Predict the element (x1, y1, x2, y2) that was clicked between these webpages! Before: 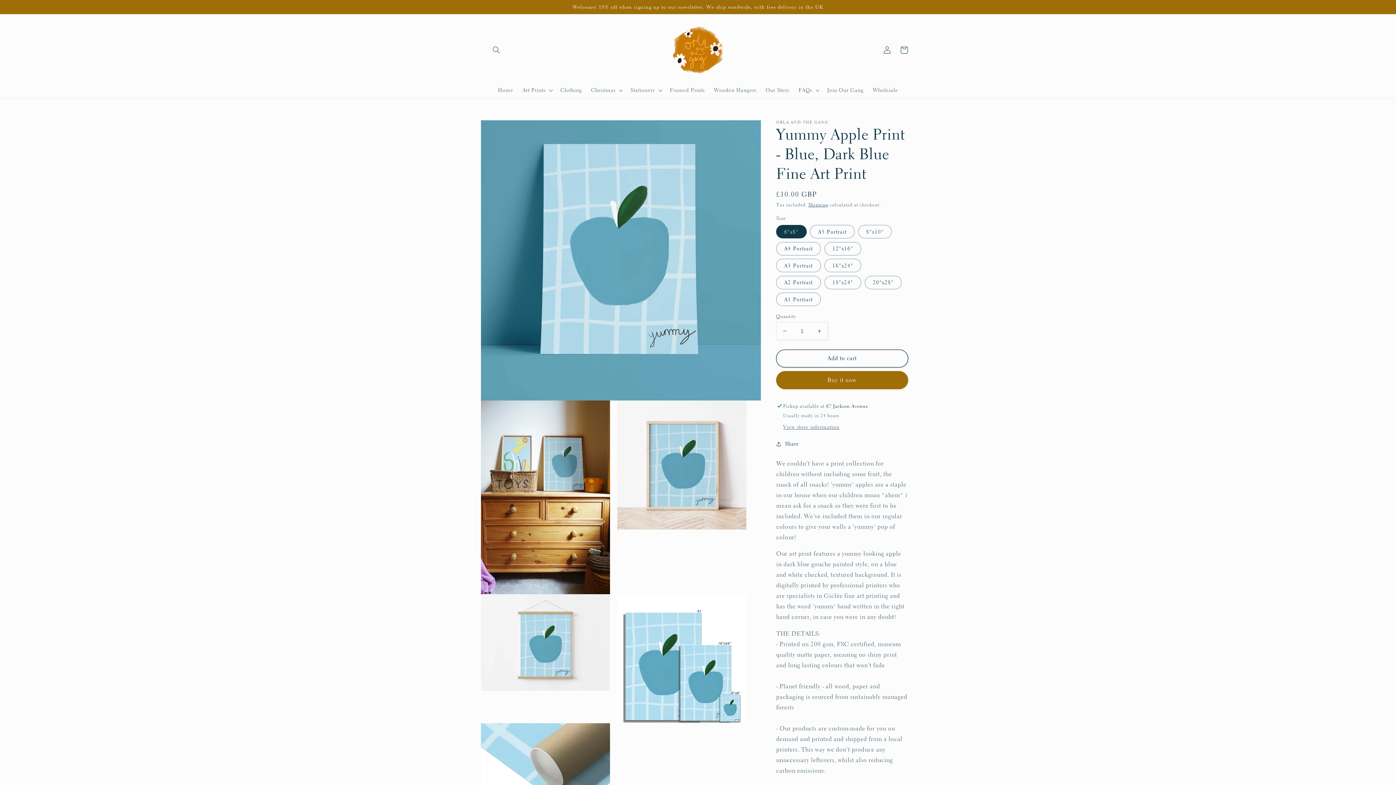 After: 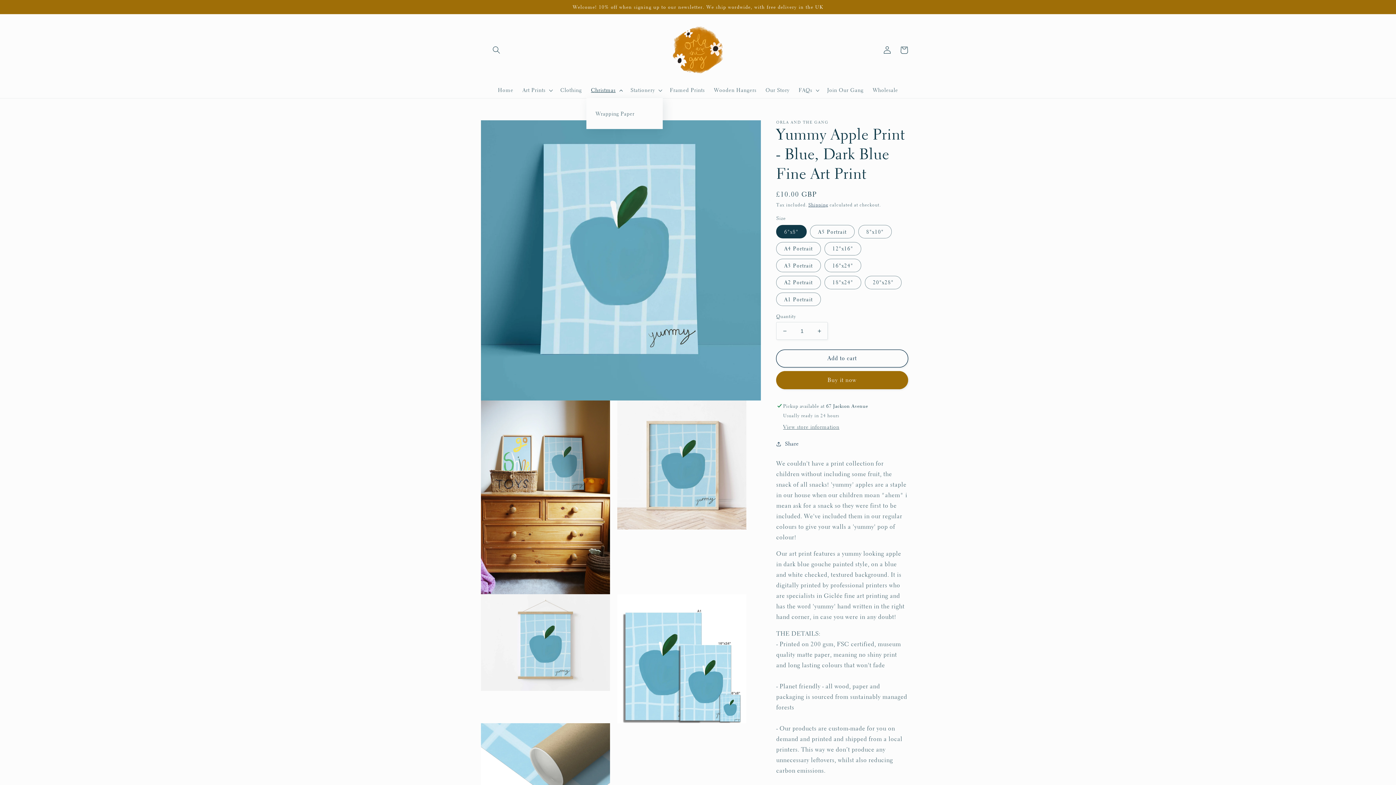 Action: bbox: (586, 82, 626, 98) label: Christmas